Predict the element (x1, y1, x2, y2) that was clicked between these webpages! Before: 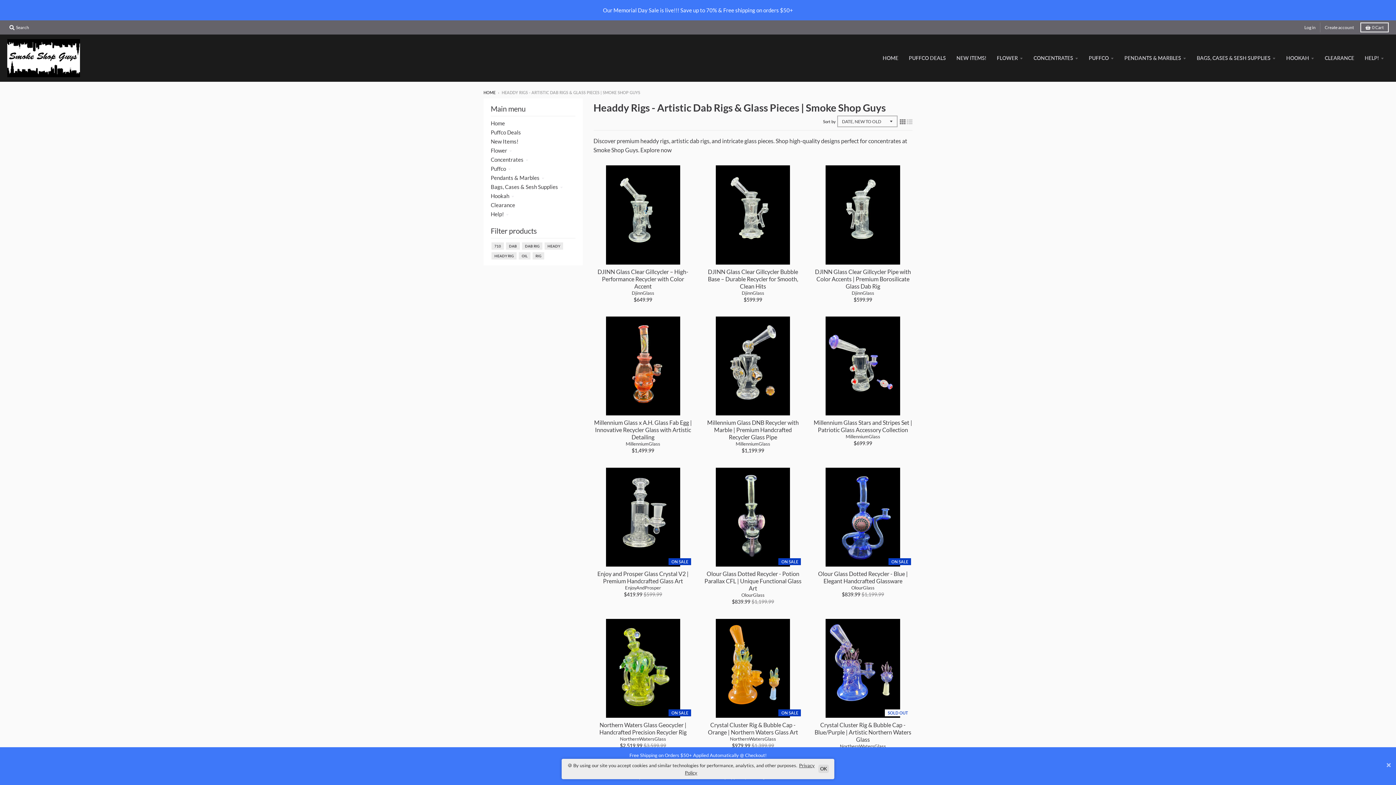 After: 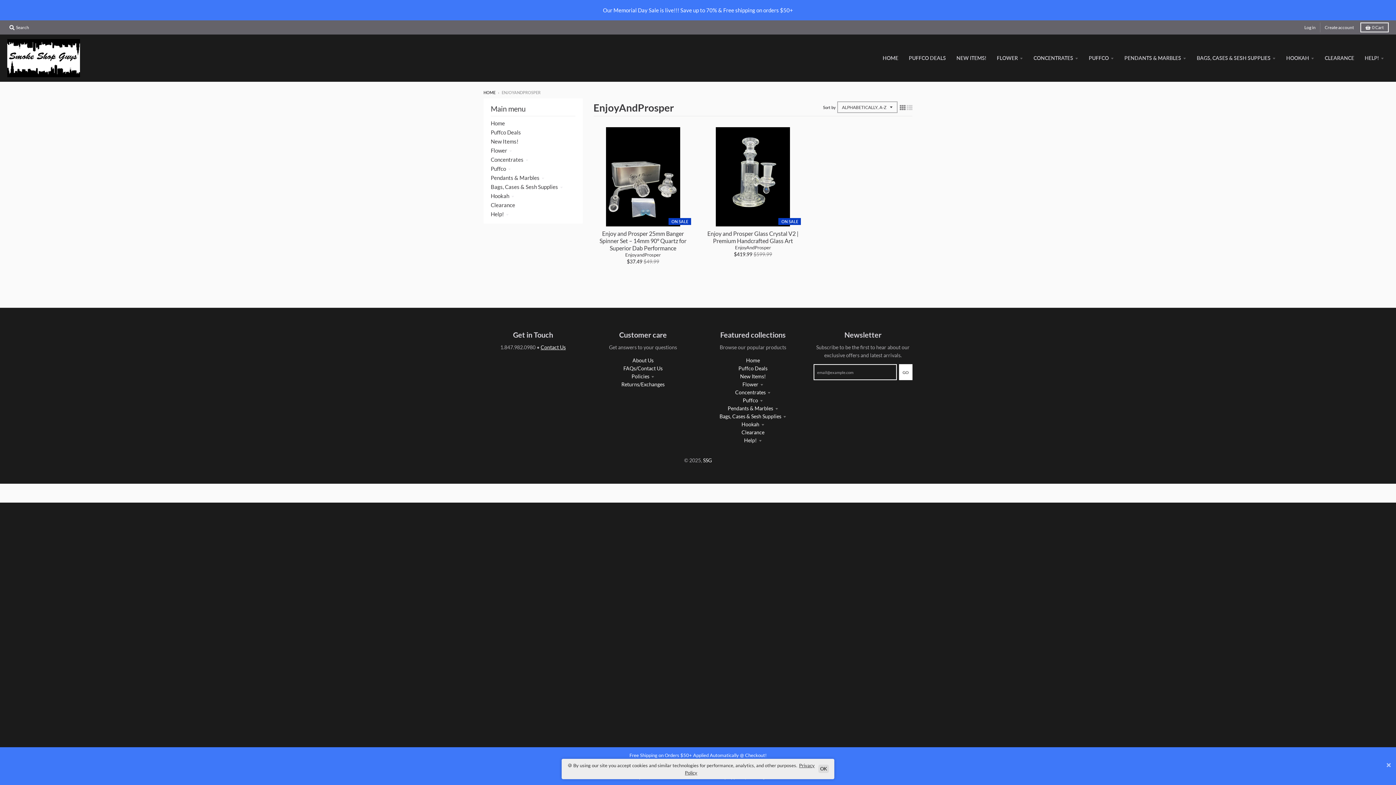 Action: label: EnjoyAndProsper bbox: (625, 585, 661, 591)